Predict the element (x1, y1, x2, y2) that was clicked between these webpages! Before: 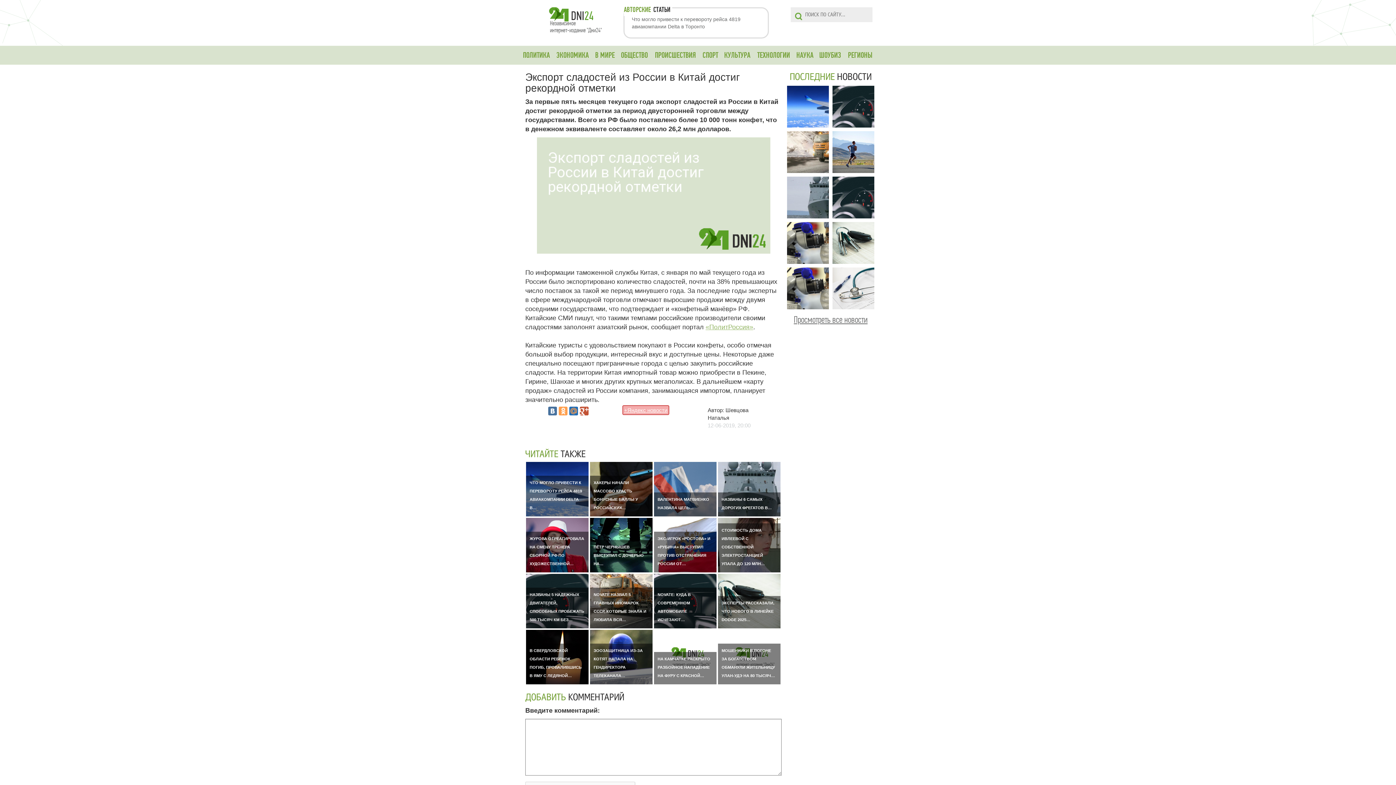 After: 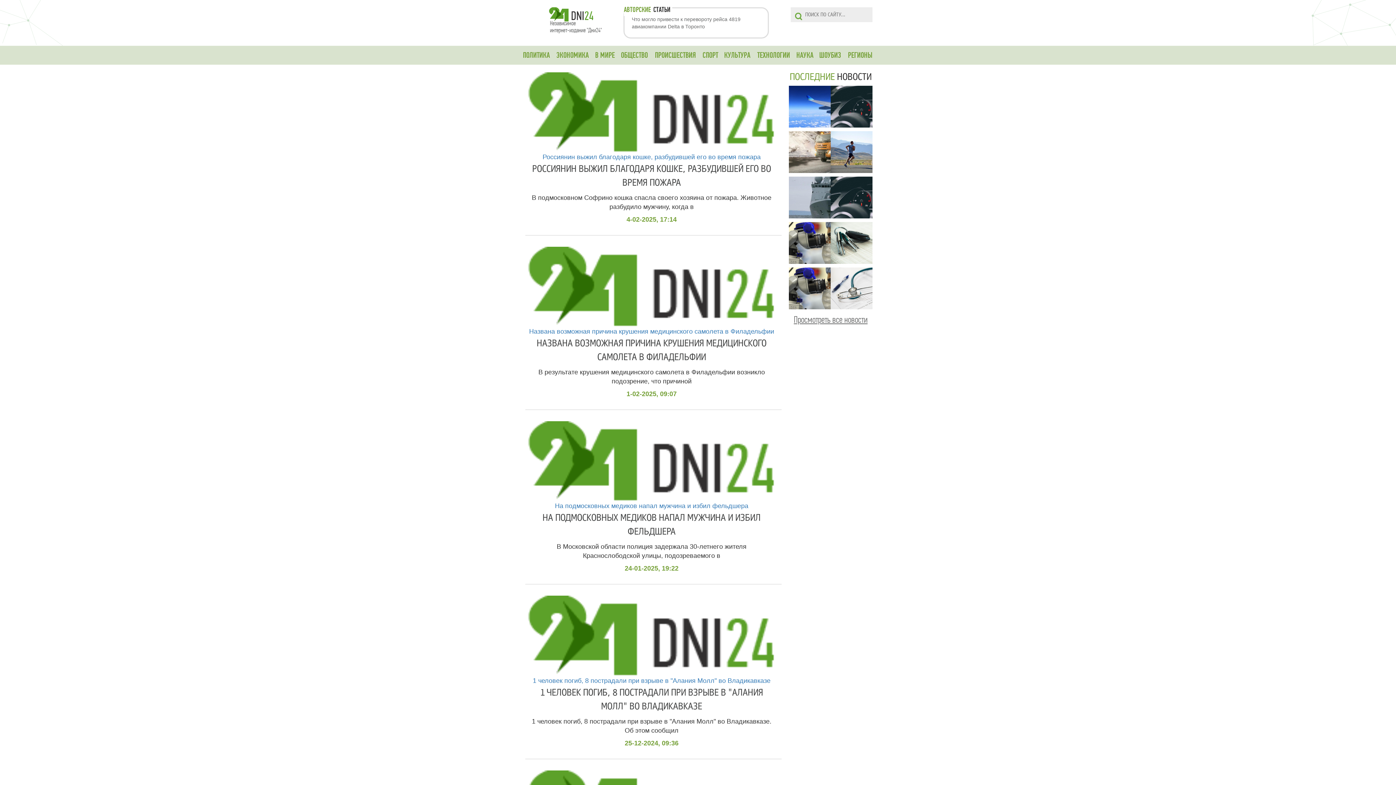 Action: label: ПРОИСШЕСТВИЯ bbox: (651, 46, 700, 64)